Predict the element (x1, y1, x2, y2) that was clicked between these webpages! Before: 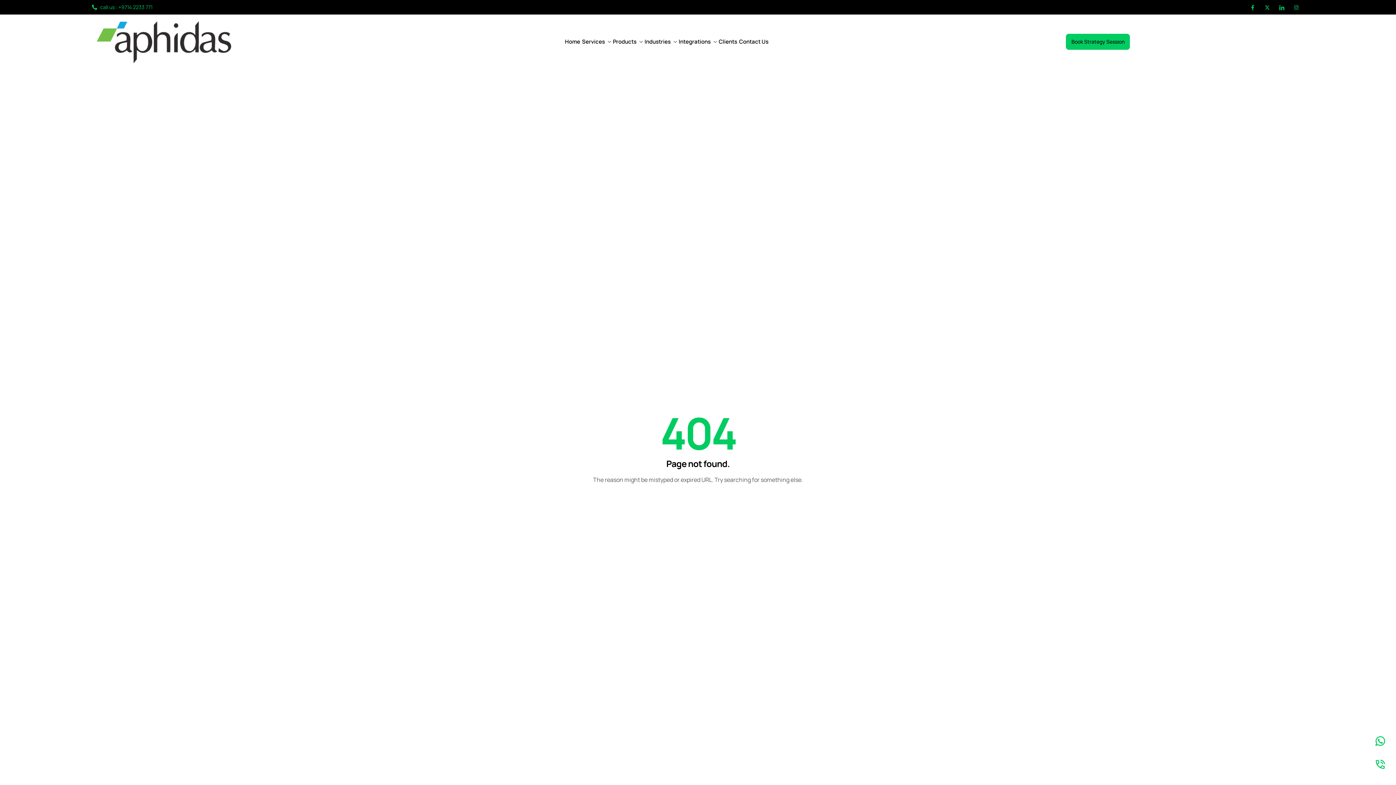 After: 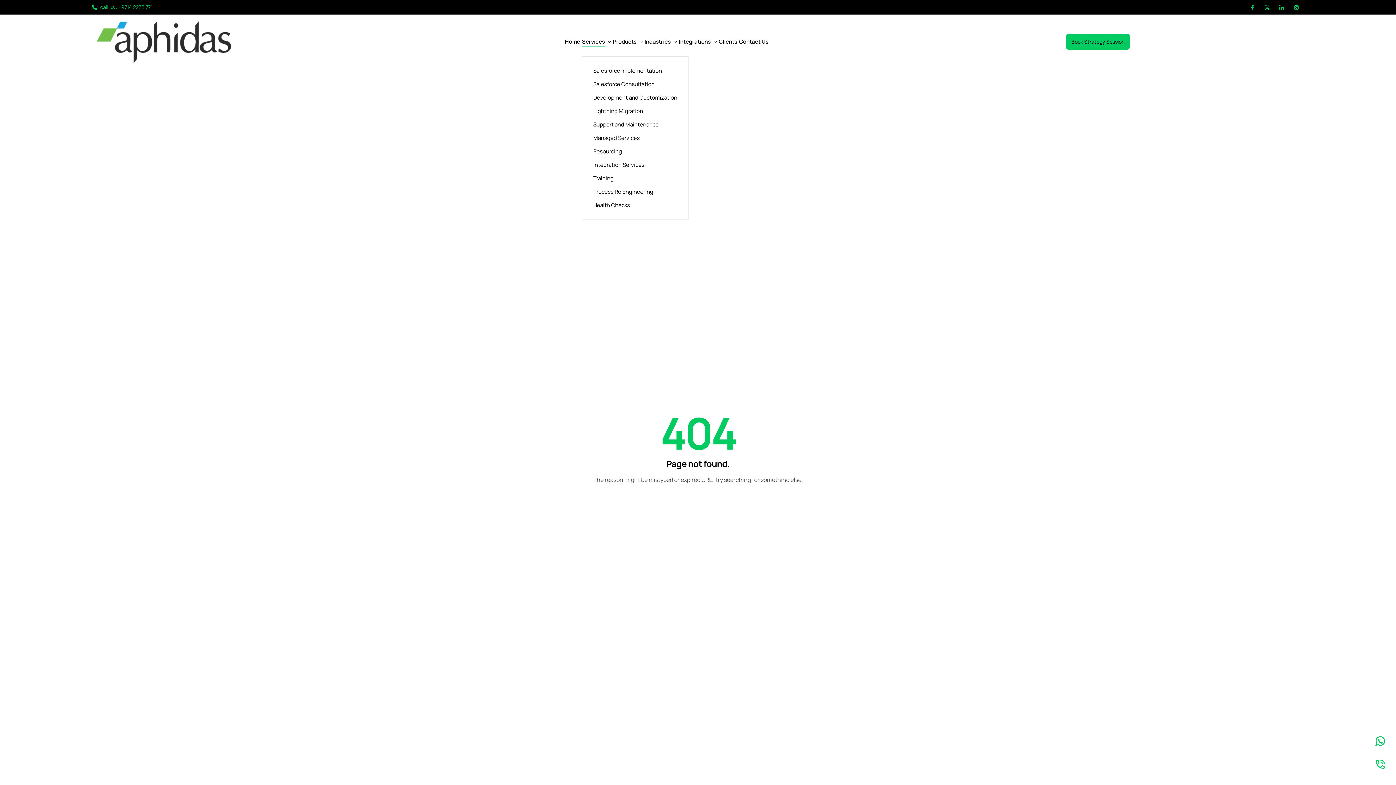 Action: bbox: (582, 39, 611, 44) label: Services